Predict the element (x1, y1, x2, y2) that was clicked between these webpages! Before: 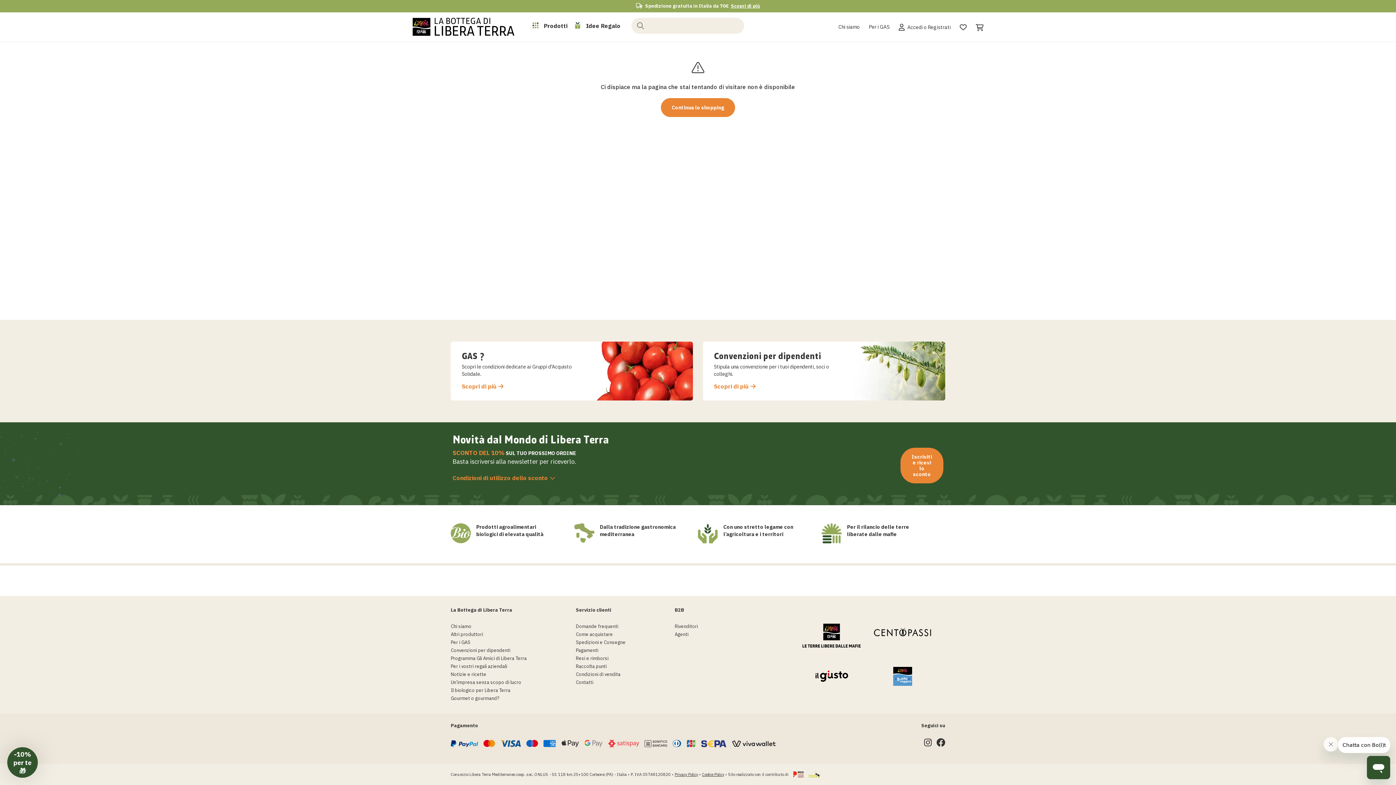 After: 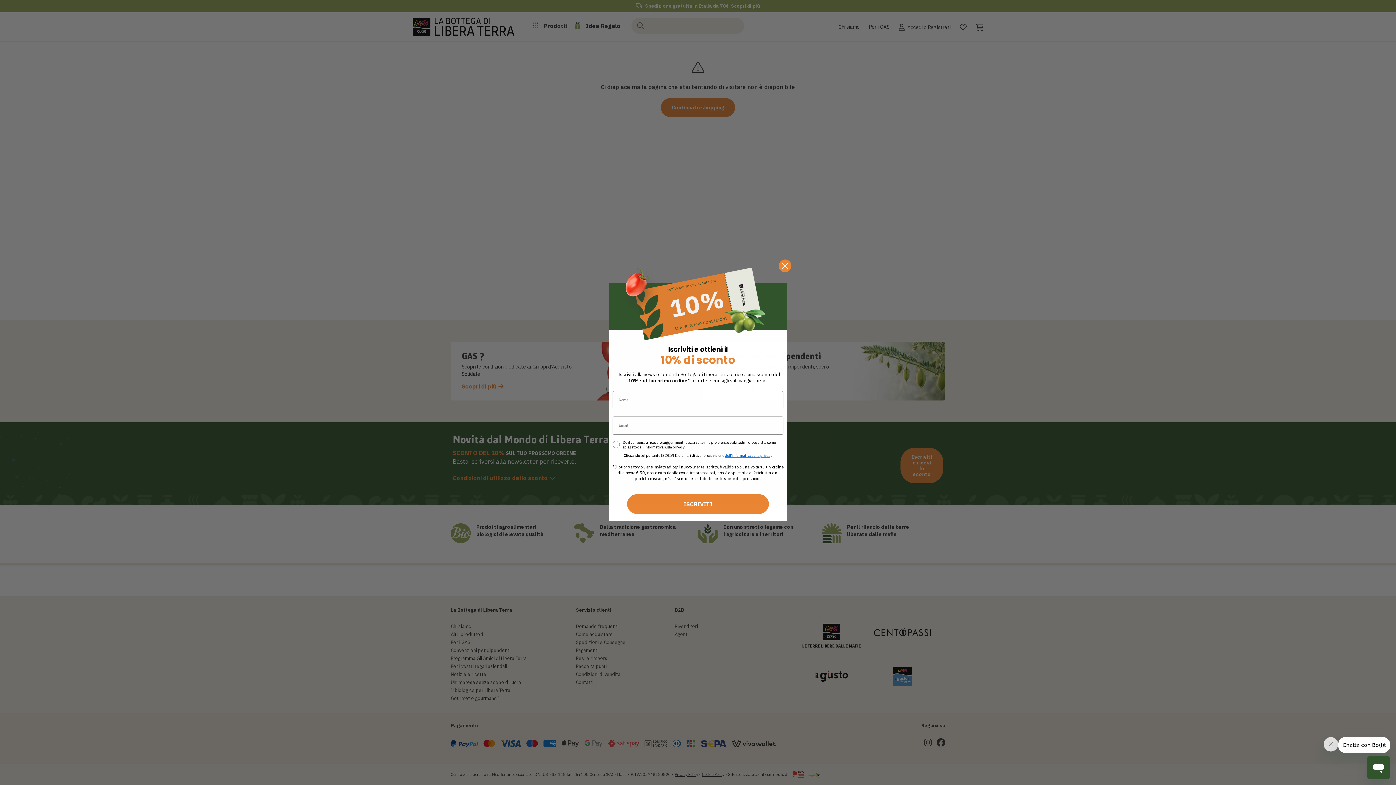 Action: label: Iscriviti e ricevi lo sconto bbox: (900, 448, 943, 483)